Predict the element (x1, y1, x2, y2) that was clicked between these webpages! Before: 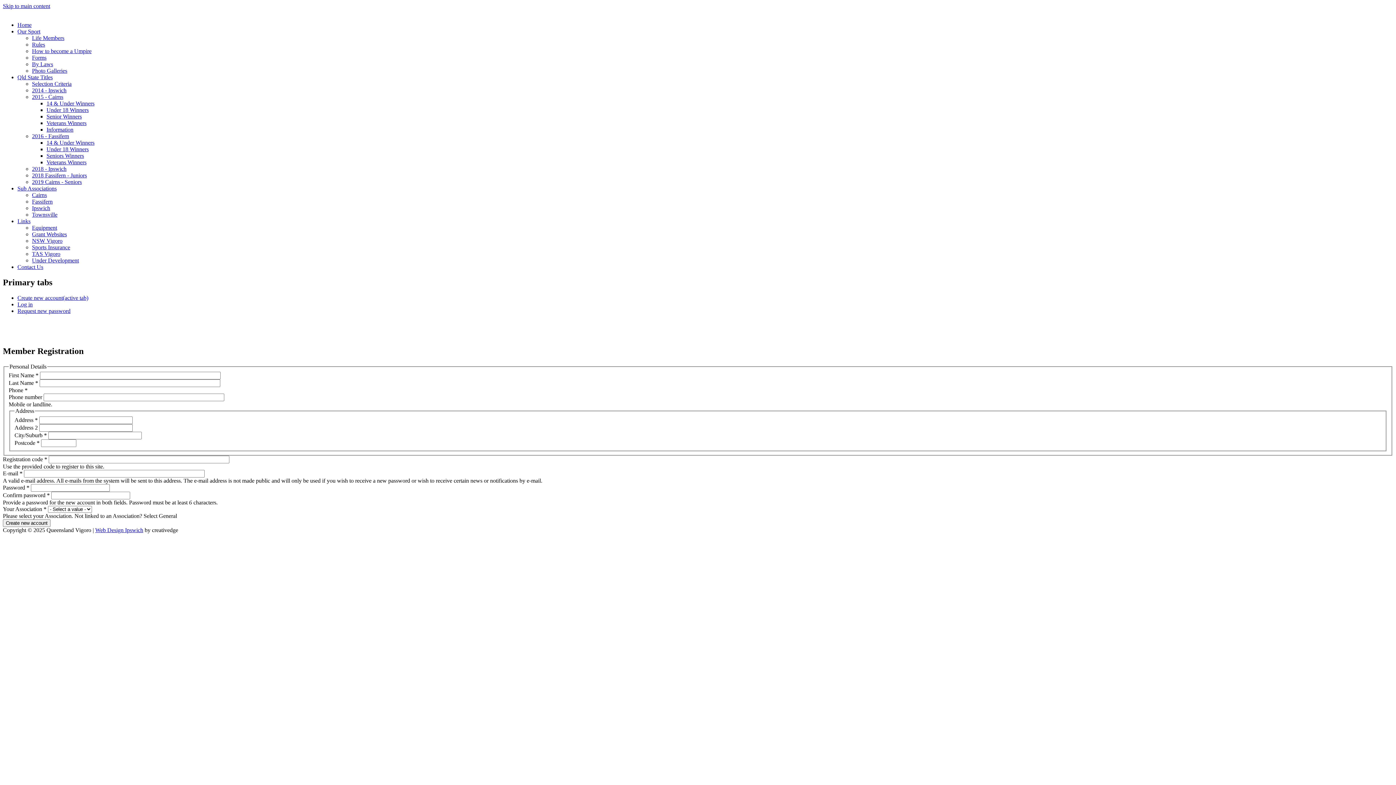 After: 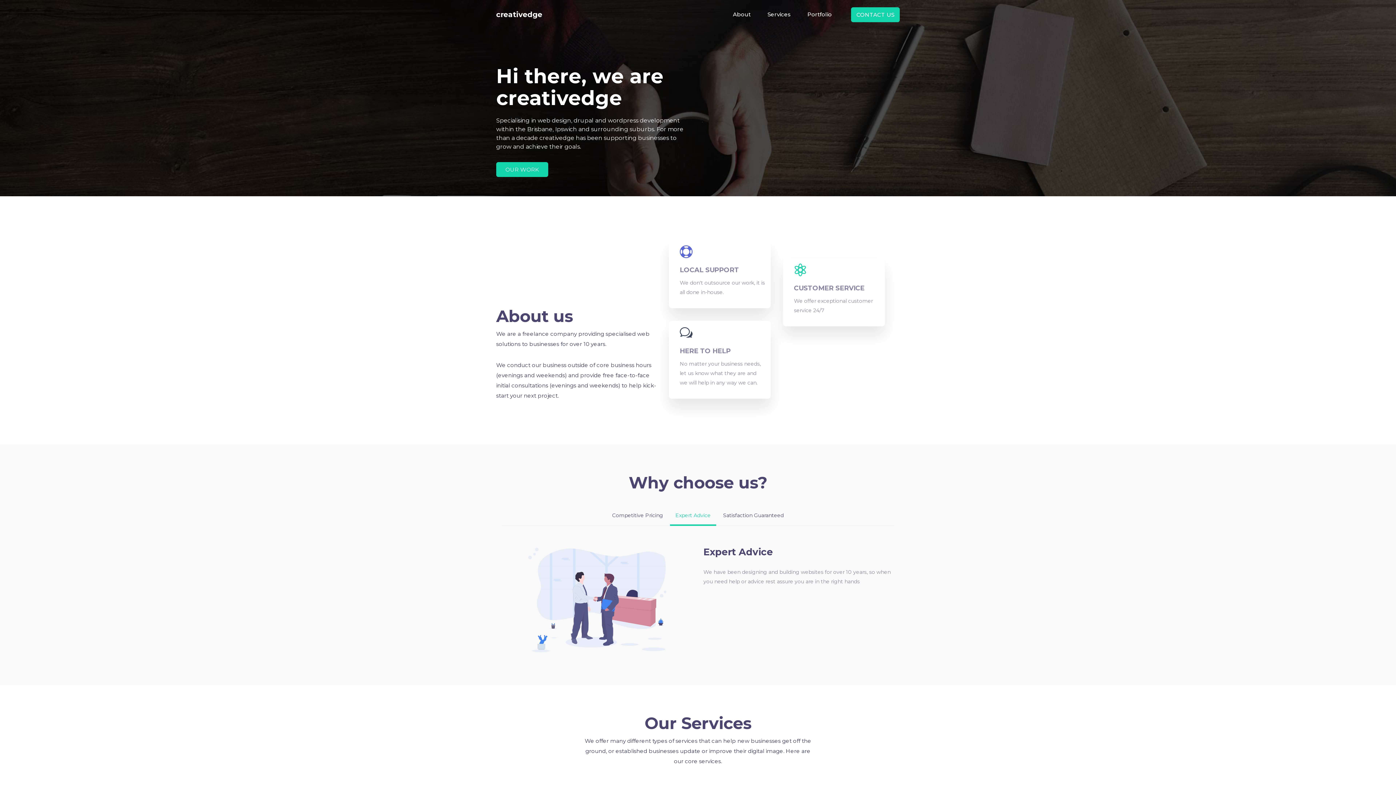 Action: label: Web Design Ipswich bbox: (95, 527, 143, 533)